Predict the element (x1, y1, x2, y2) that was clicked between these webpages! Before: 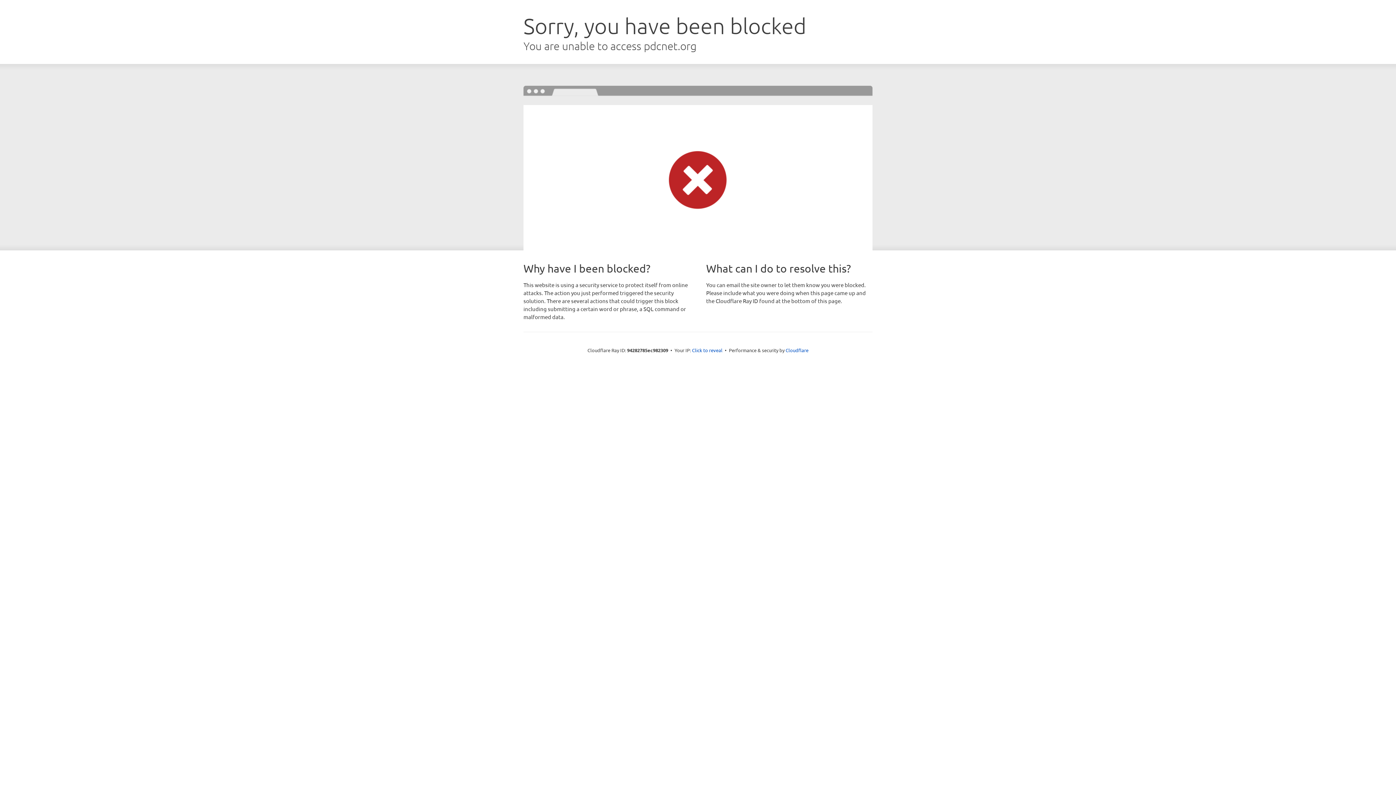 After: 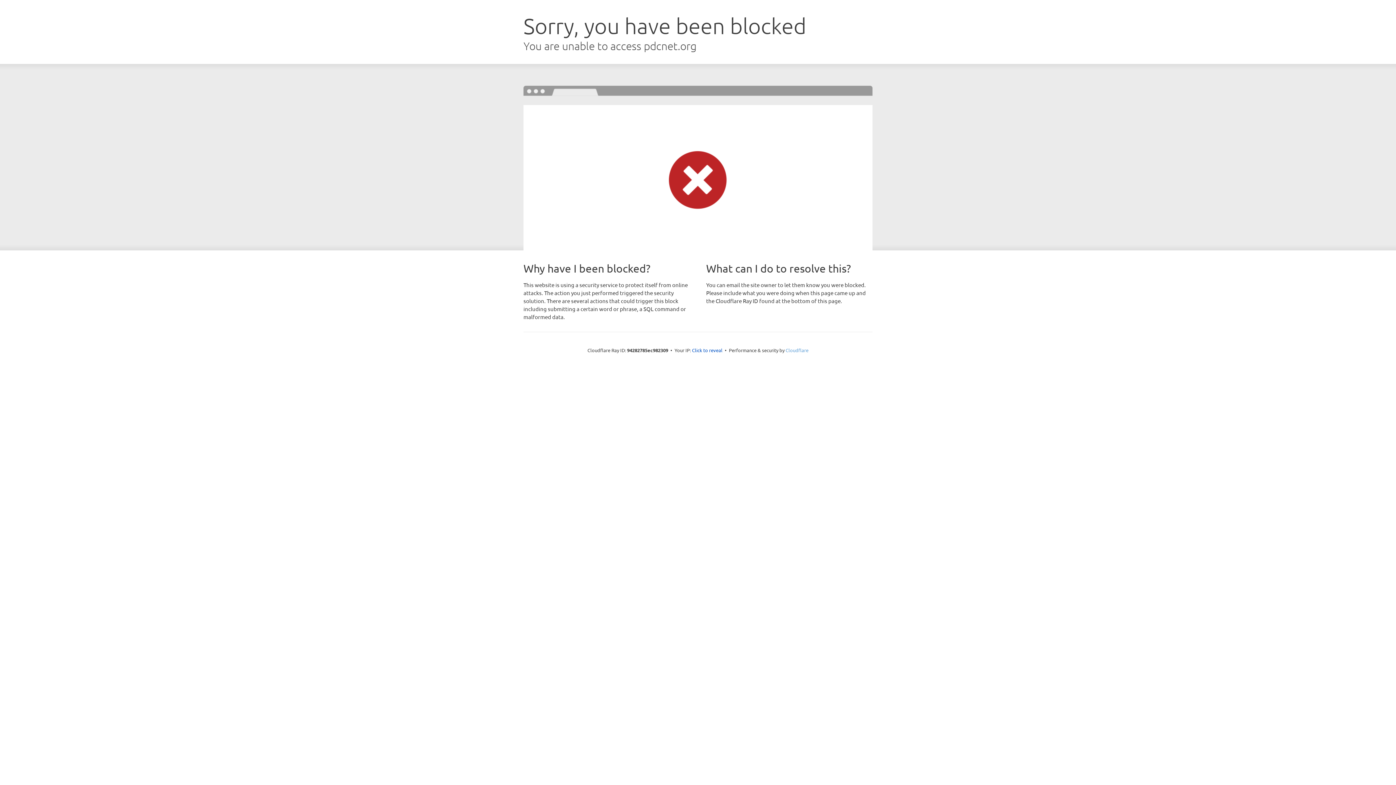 Action: bbox: (785, 347, 808, 353) label: Cloudflare